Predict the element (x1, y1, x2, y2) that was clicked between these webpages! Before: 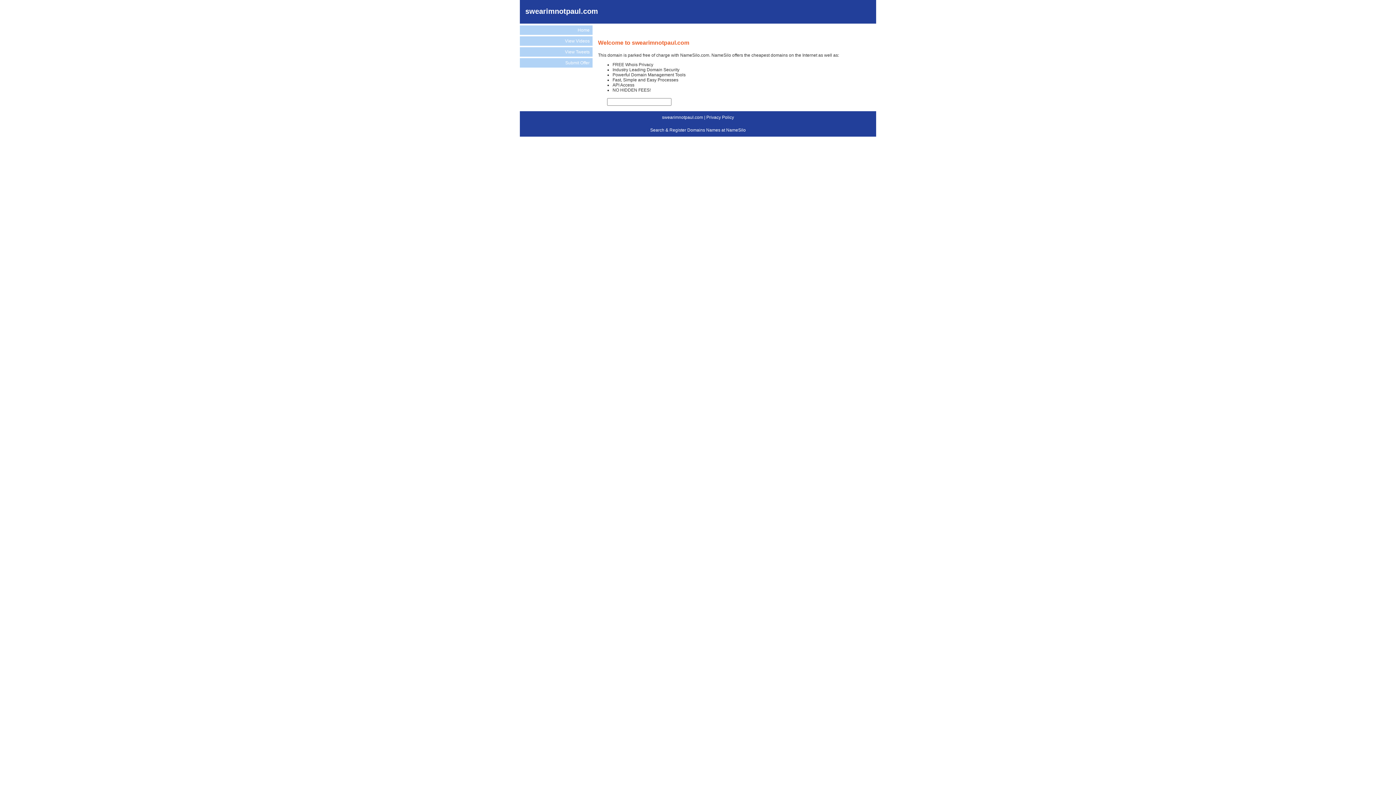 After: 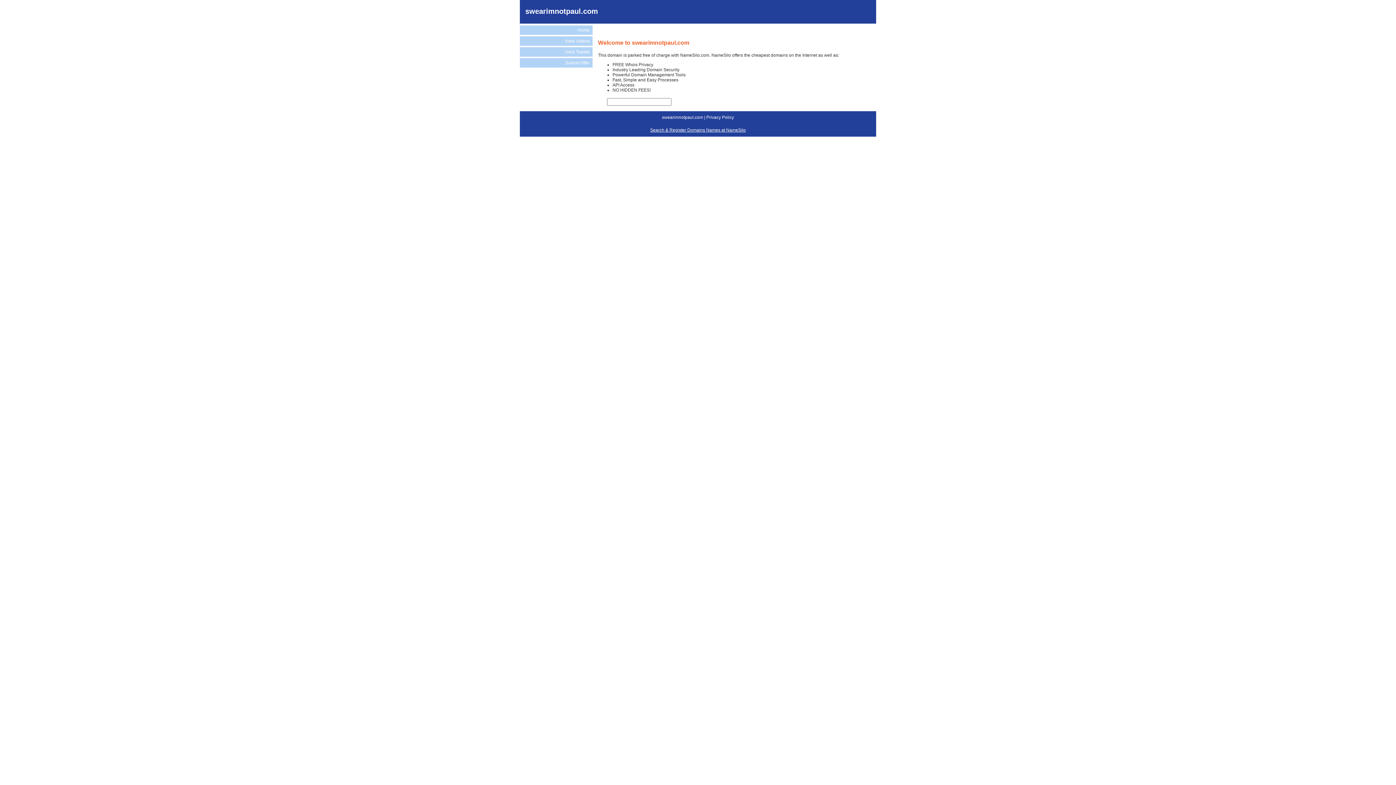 Action: bbox: (650, 127, 746, 132) label: Search & Register Domains Names at NameSilo